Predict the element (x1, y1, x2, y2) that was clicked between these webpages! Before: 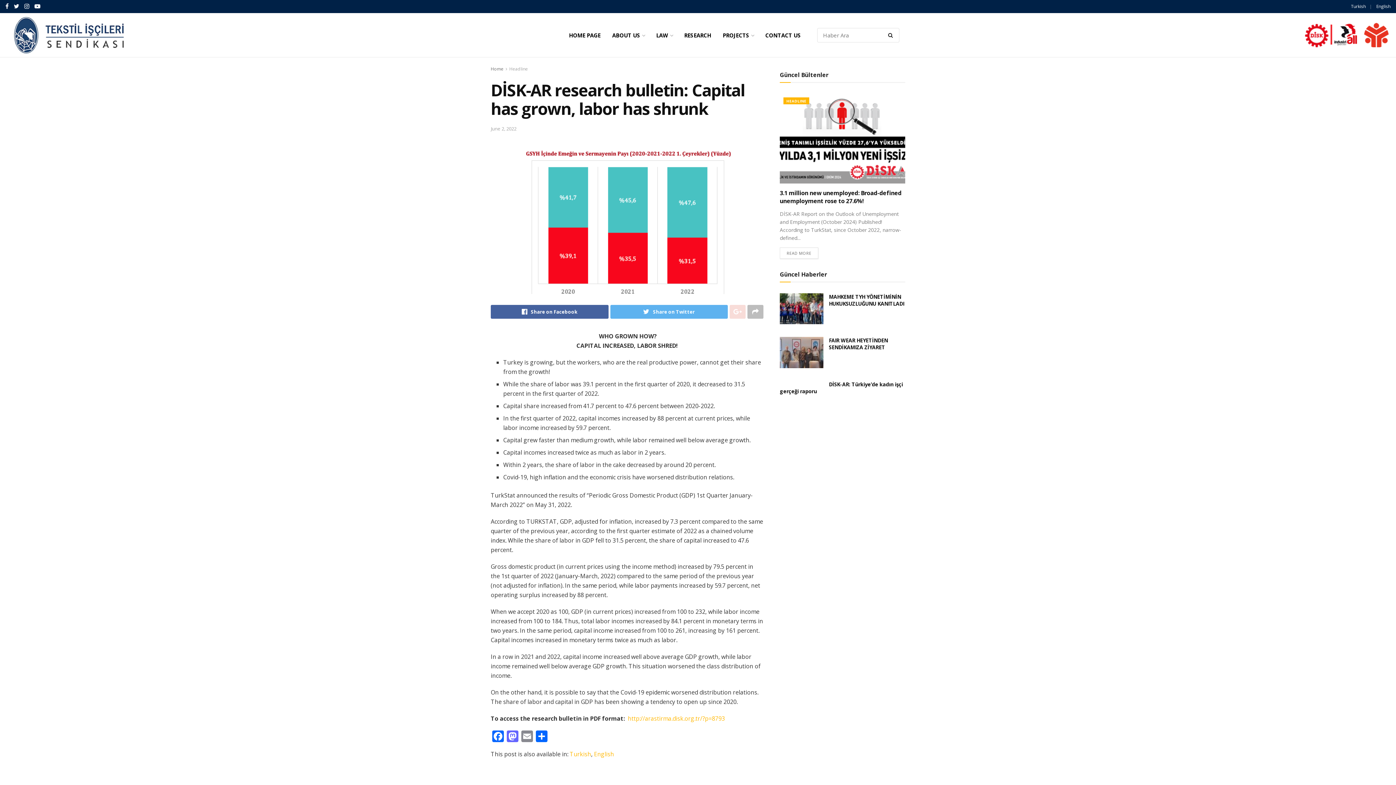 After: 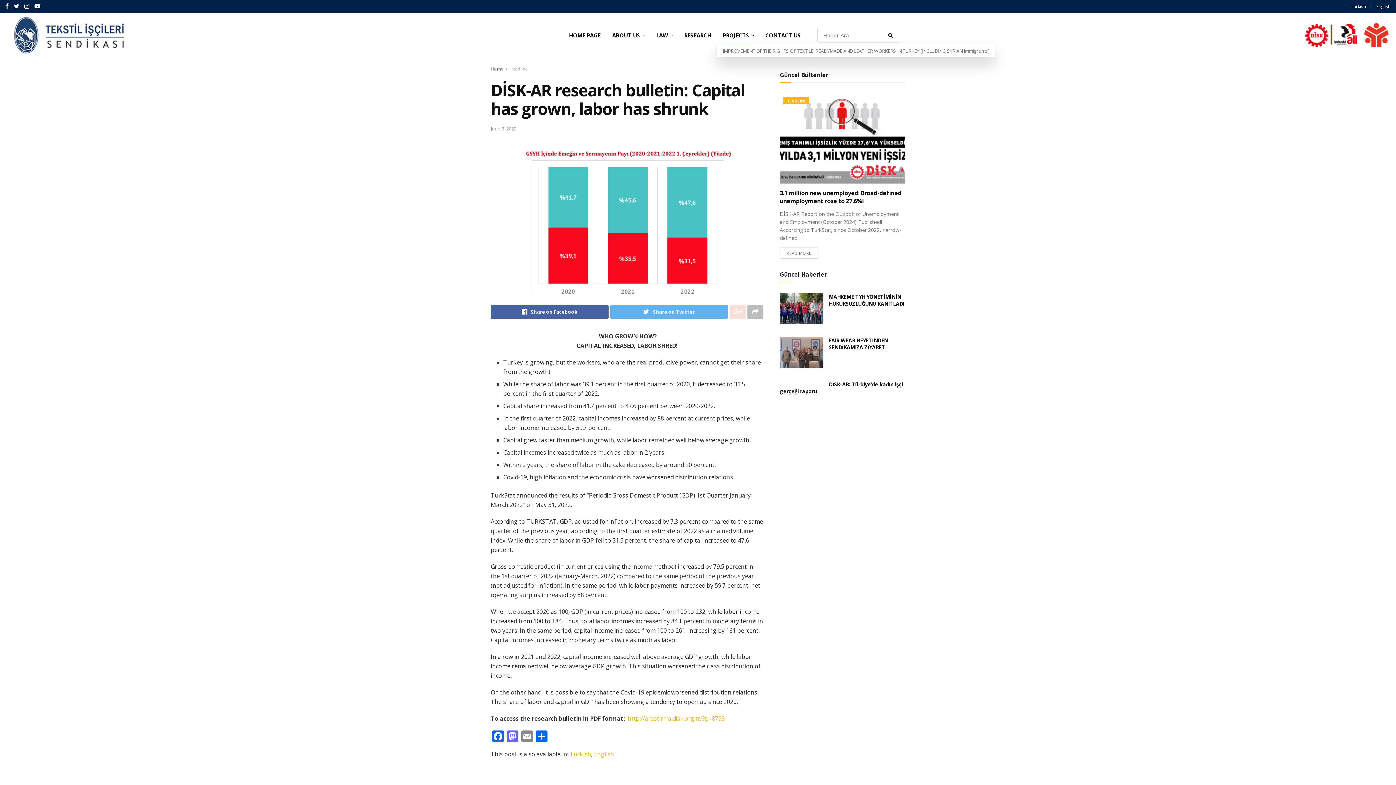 Action: label: PROJECTS bbox: (717, 26, 759, 44)